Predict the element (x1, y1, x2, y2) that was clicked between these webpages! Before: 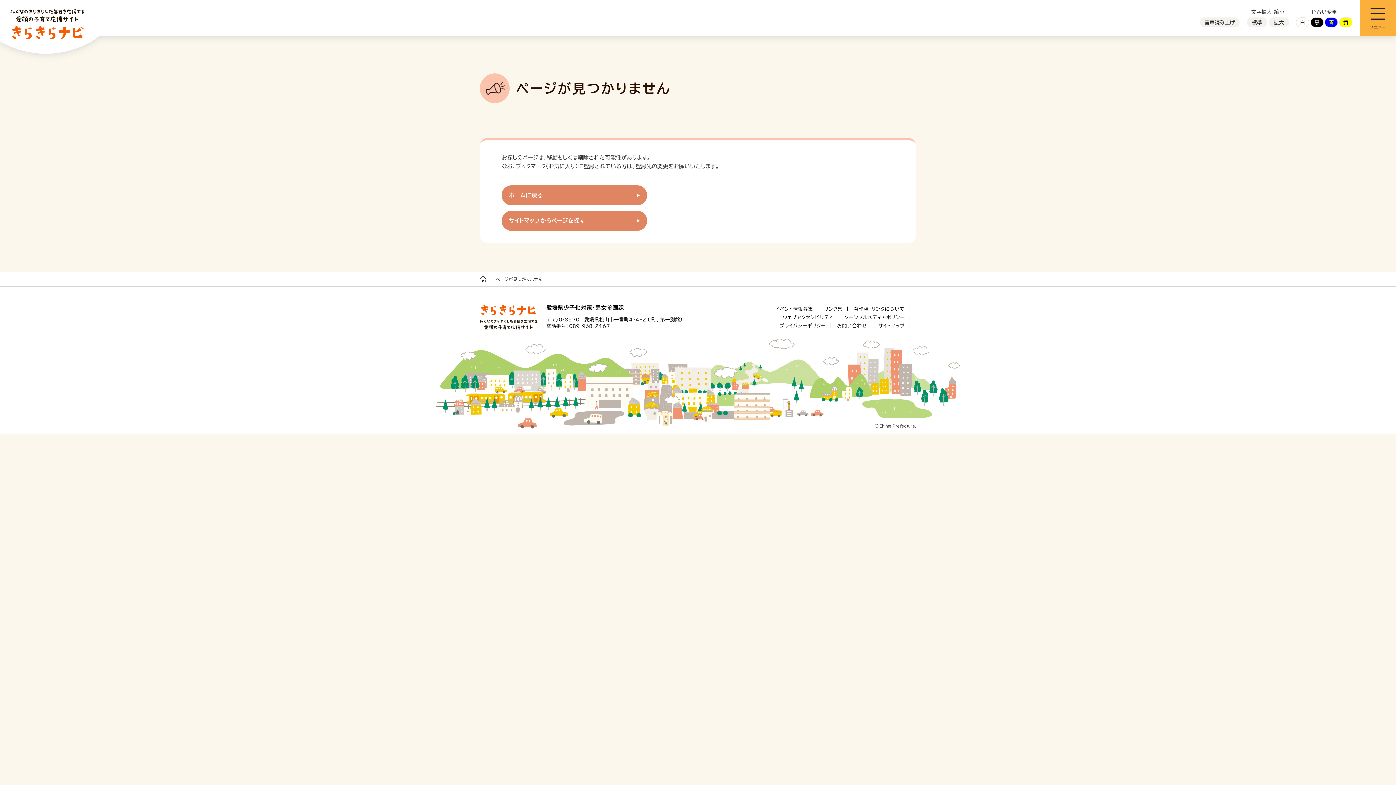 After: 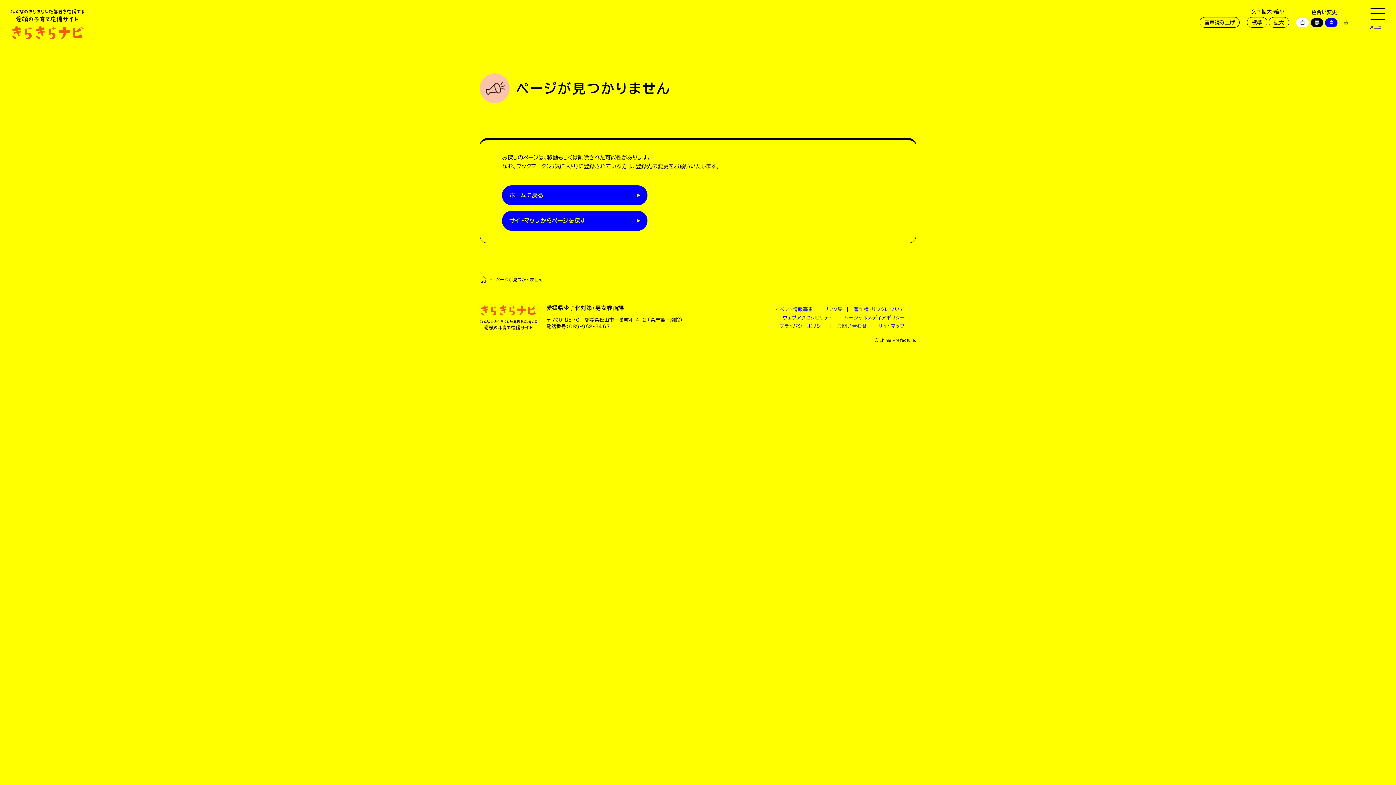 Action: label: 黄 bbox: (1339, 17, 1352, 27)